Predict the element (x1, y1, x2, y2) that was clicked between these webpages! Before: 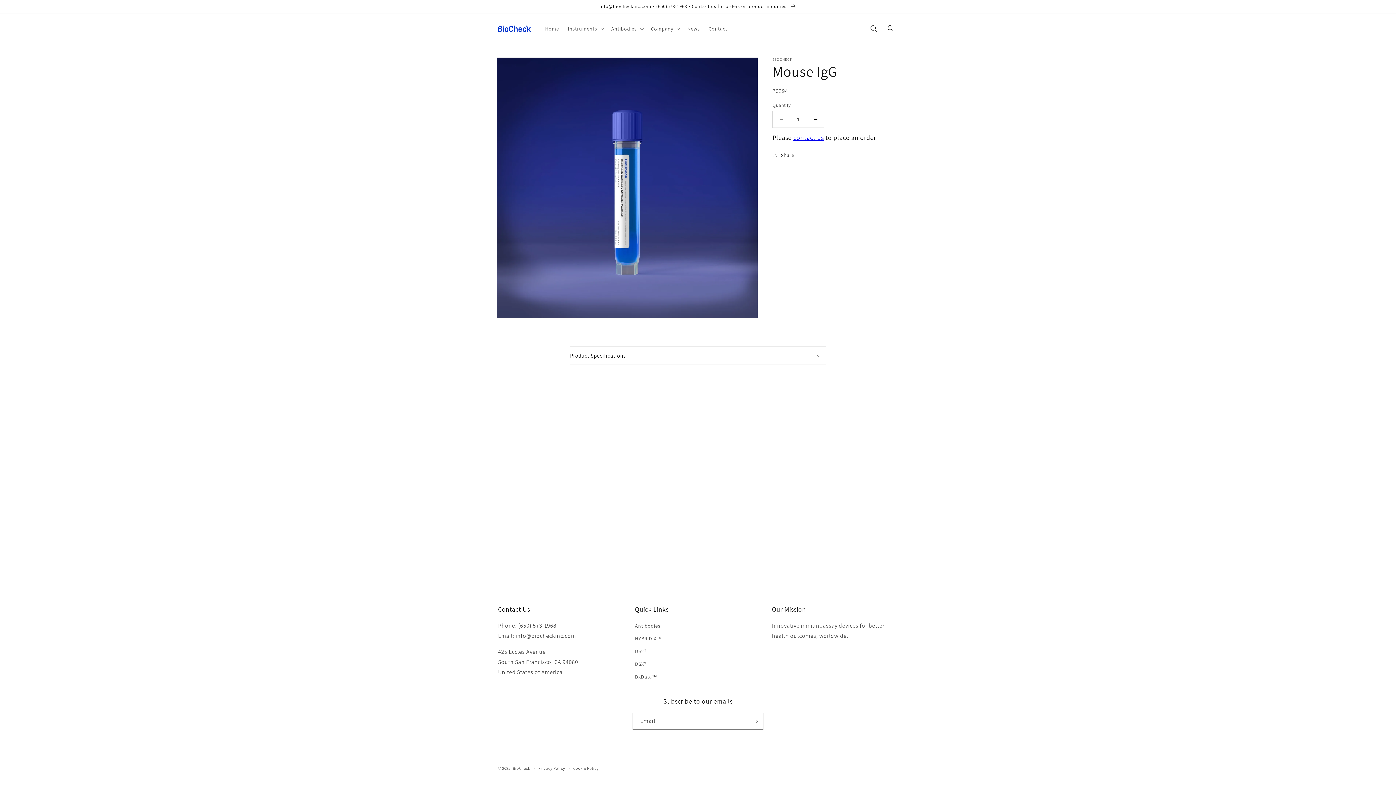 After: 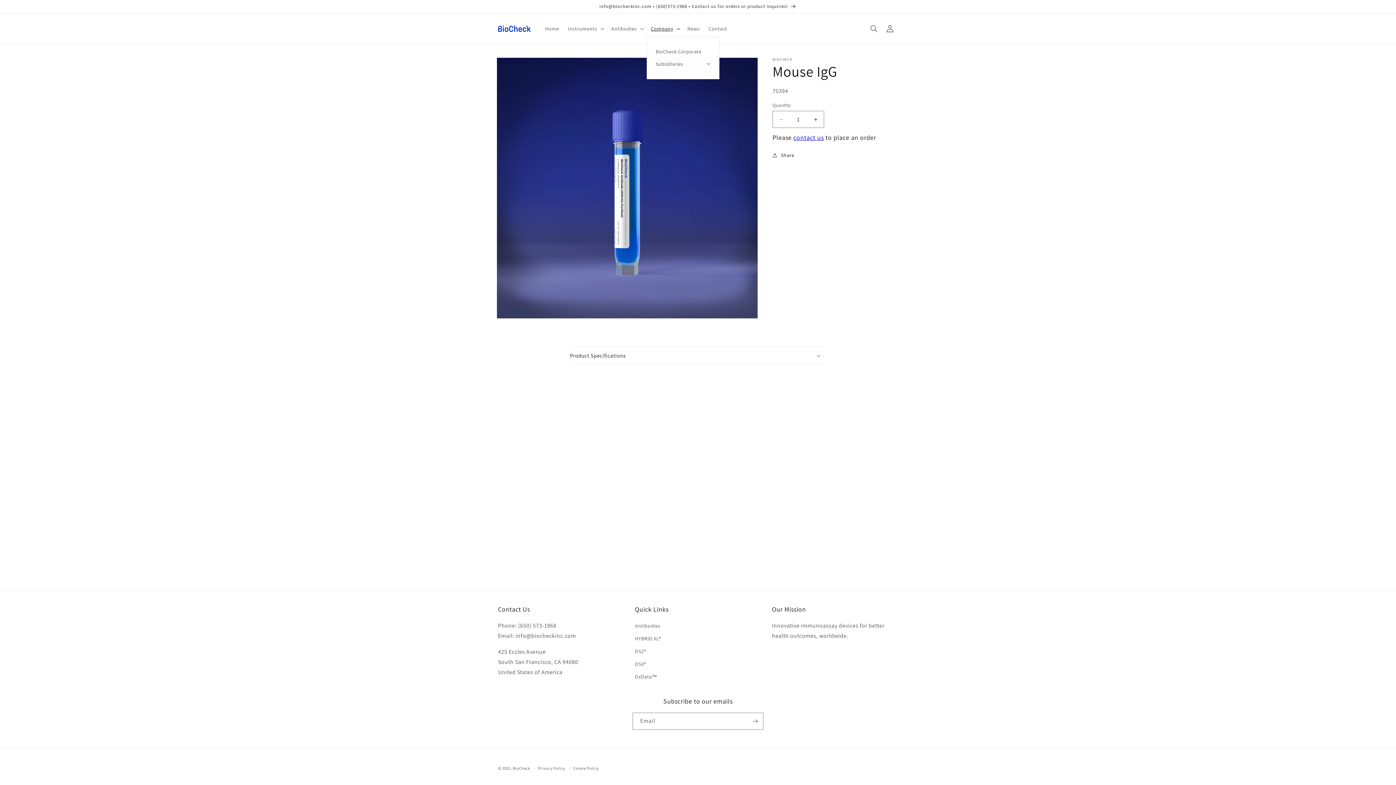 Action: label: Company bbox: (646, 21, 683, 36)